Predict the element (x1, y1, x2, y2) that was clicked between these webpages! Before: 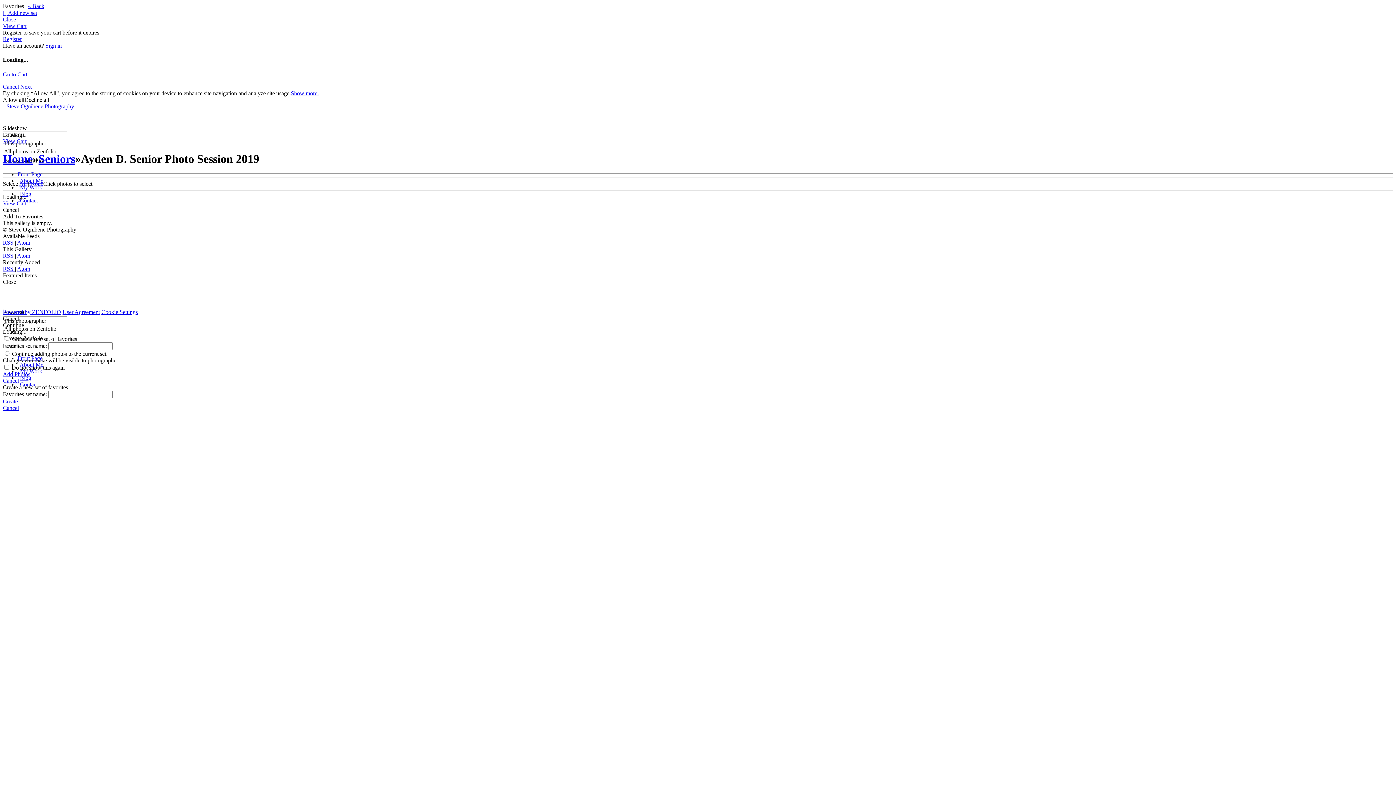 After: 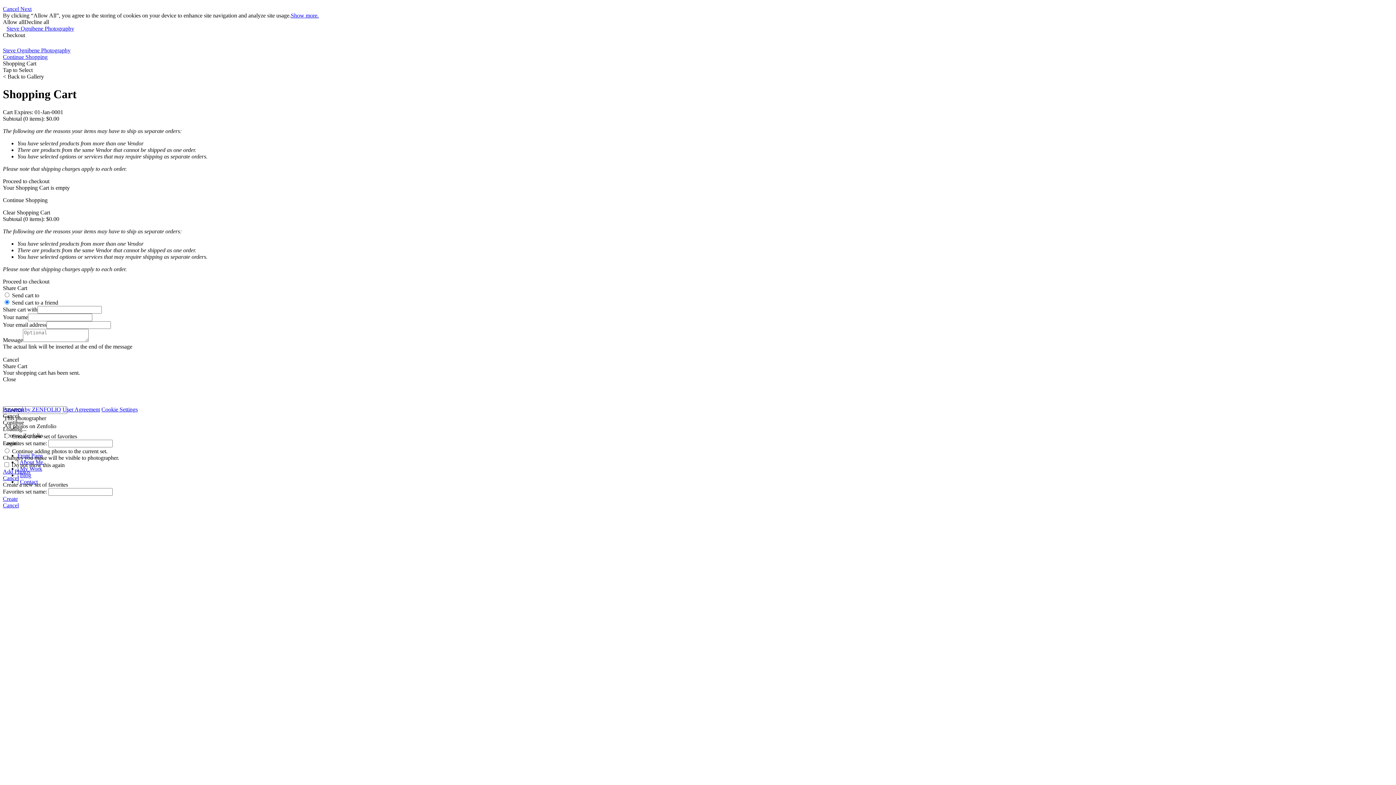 Action: label: View Cart bbox: (2, 22, 26, 29)